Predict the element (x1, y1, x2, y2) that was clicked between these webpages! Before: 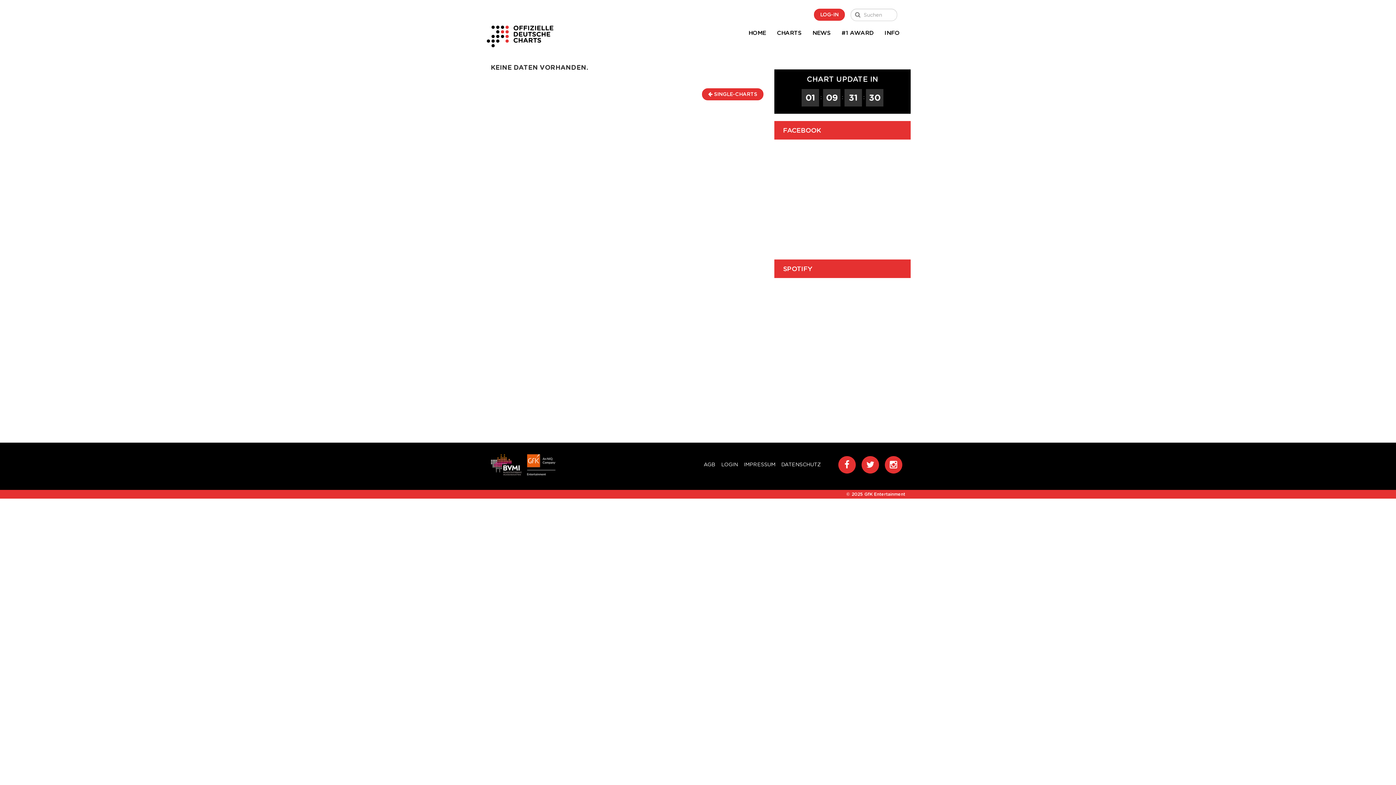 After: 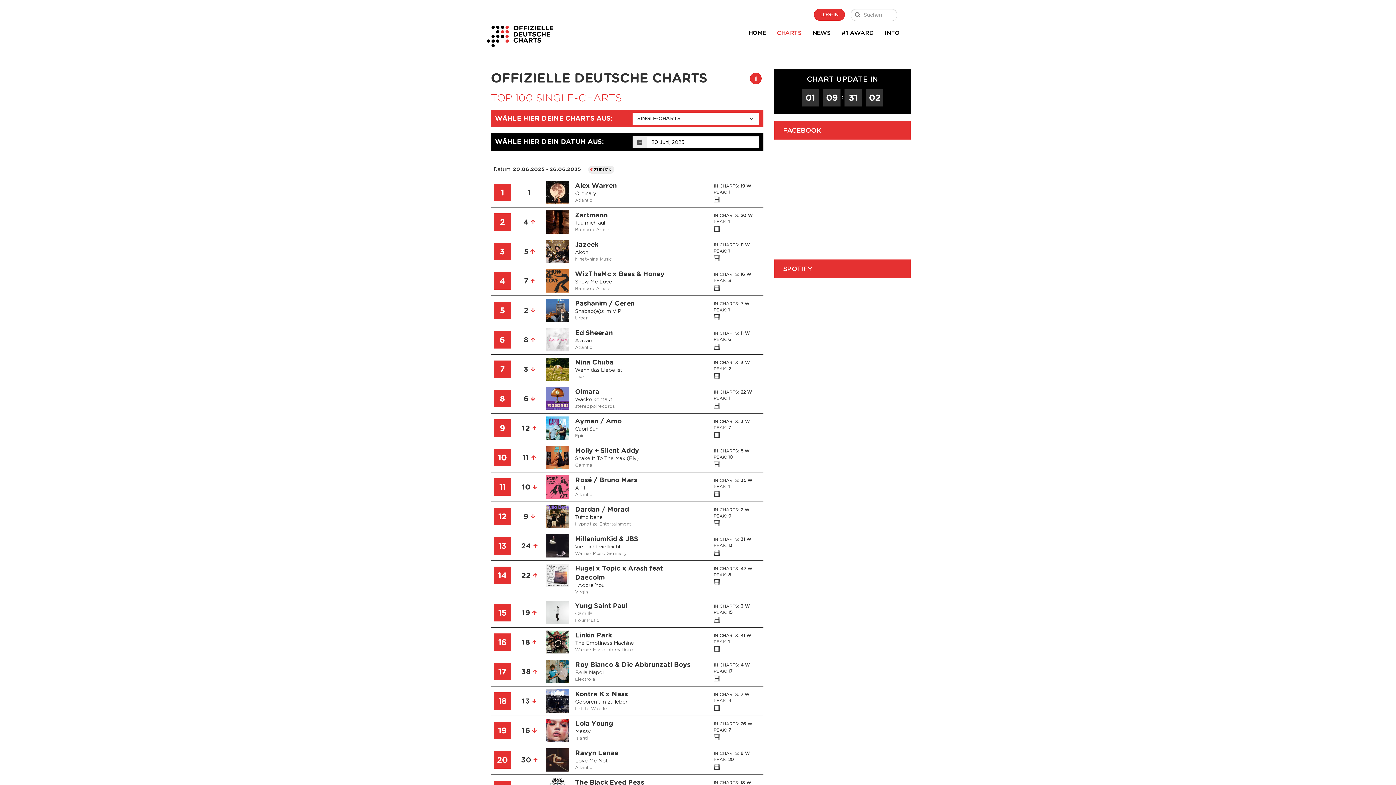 Action: bbox: (702, 88, 763, 100) label:  SINGLE-CHARTS